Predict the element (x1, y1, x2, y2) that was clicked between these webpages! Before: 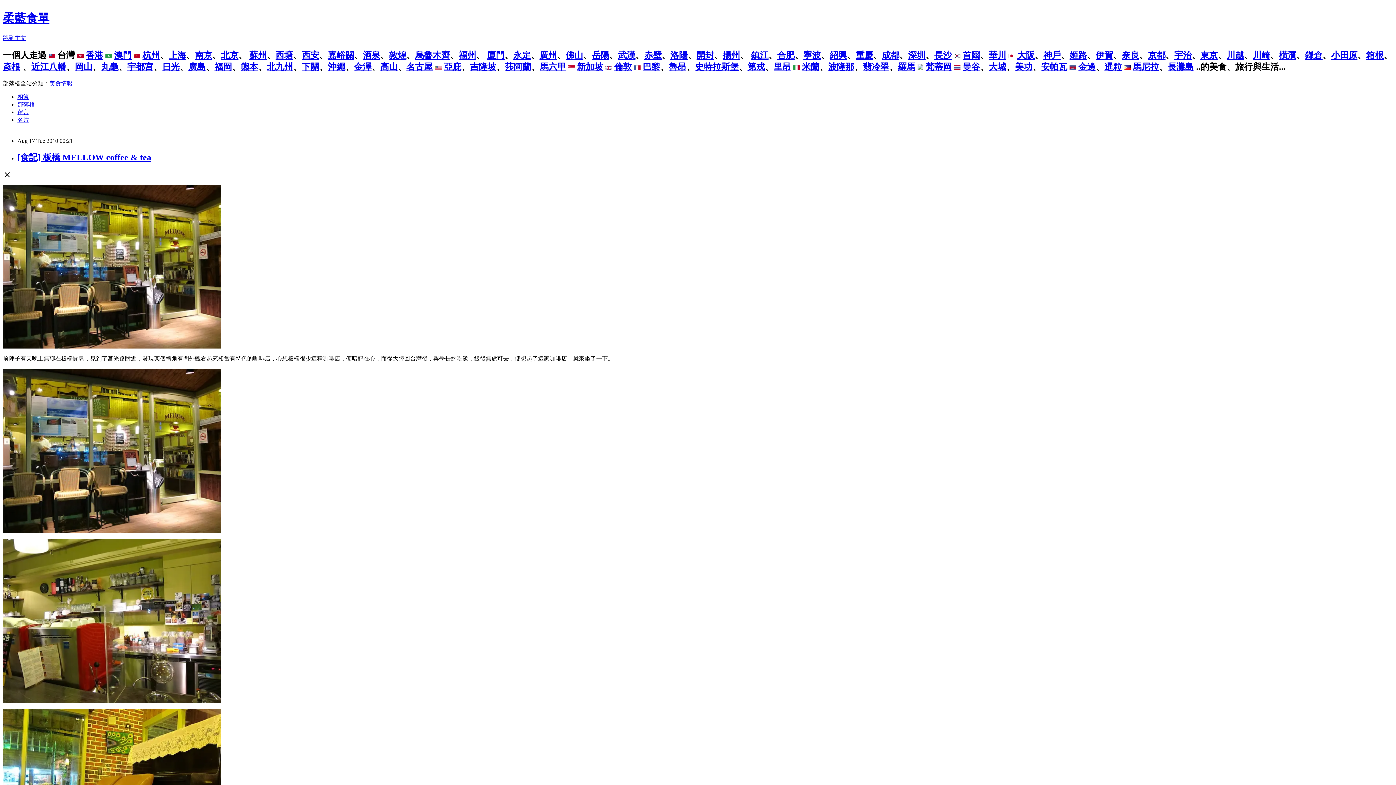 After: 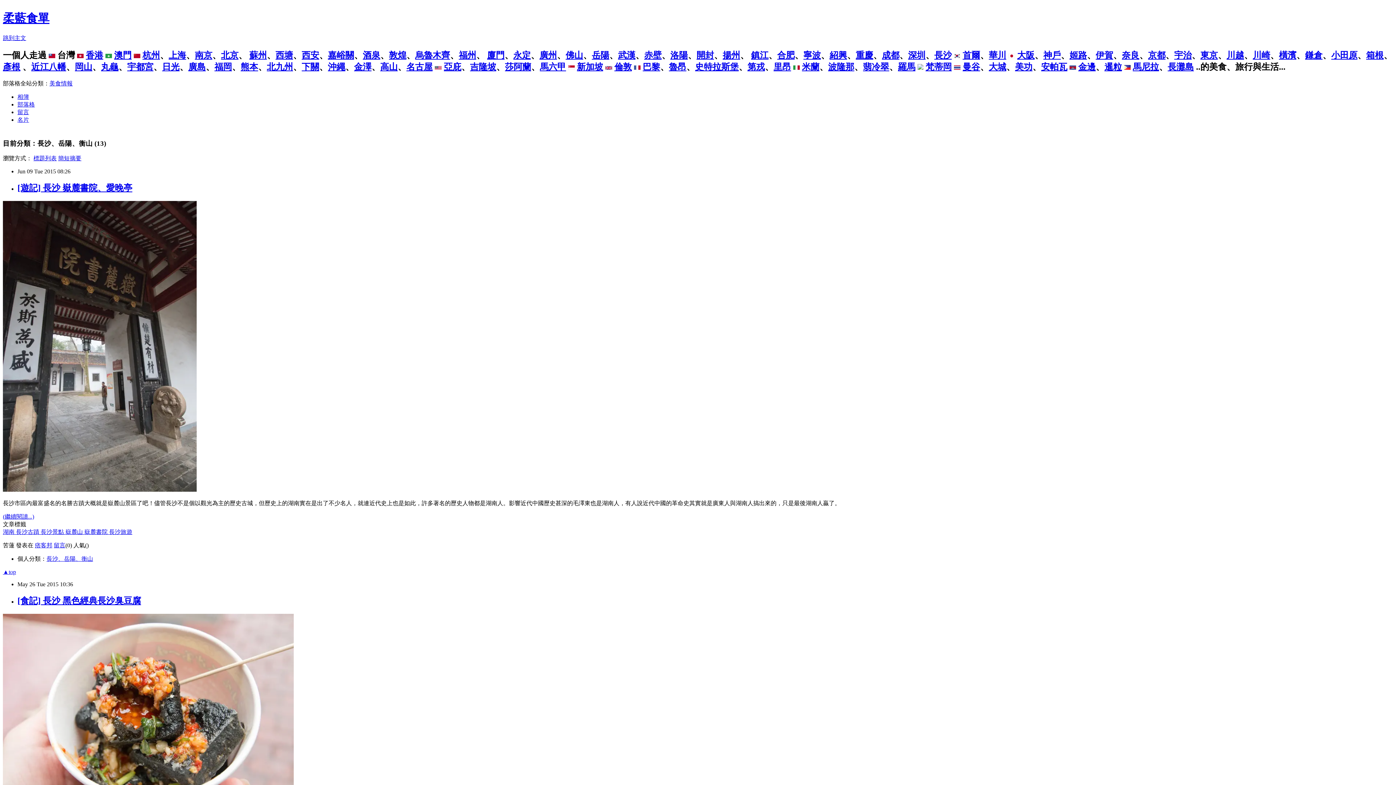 Action: bbox: (934, 50, 952, 59) label: 長沙